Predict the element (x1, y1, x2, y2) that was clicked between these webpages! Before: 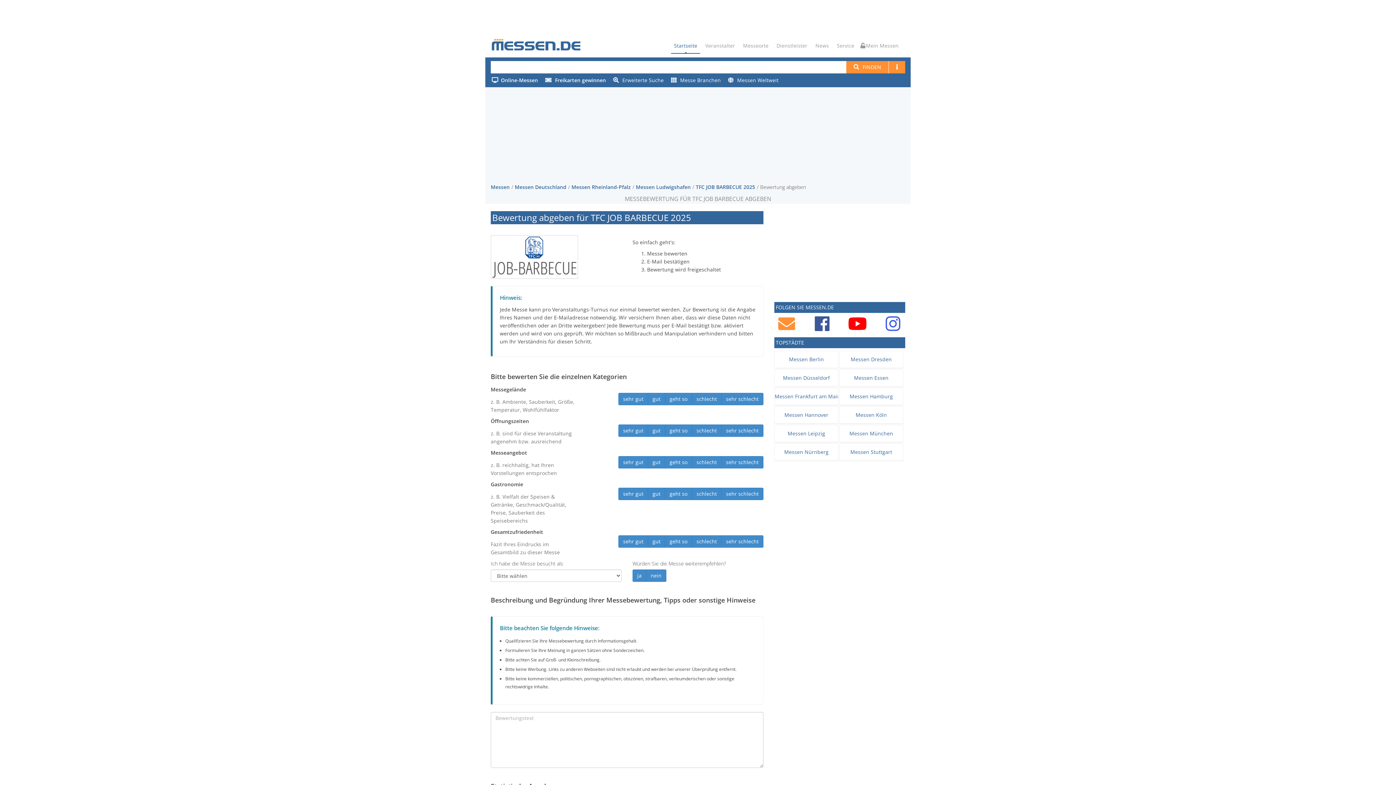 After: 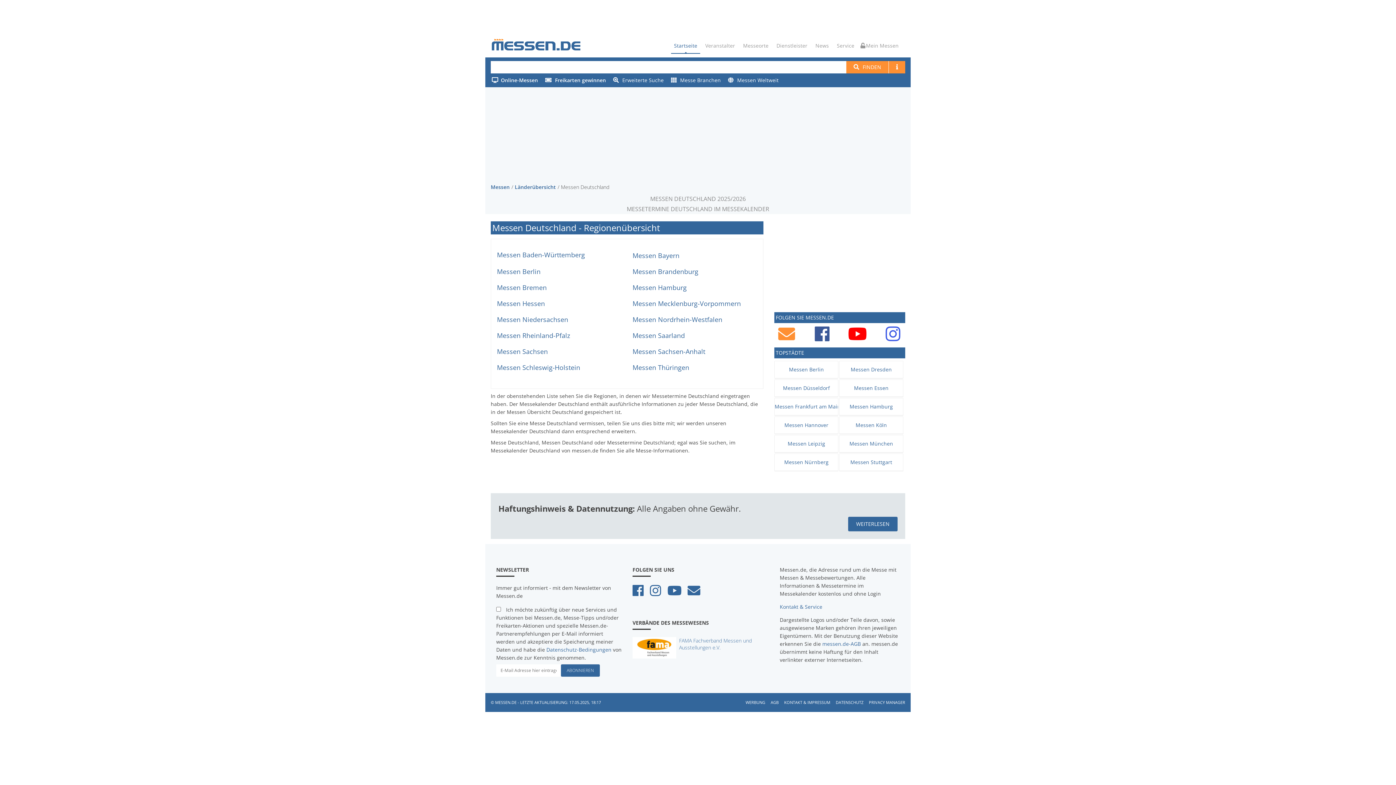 Action: label: Messen Deutschland bbox: (514, 183, 566, 190)